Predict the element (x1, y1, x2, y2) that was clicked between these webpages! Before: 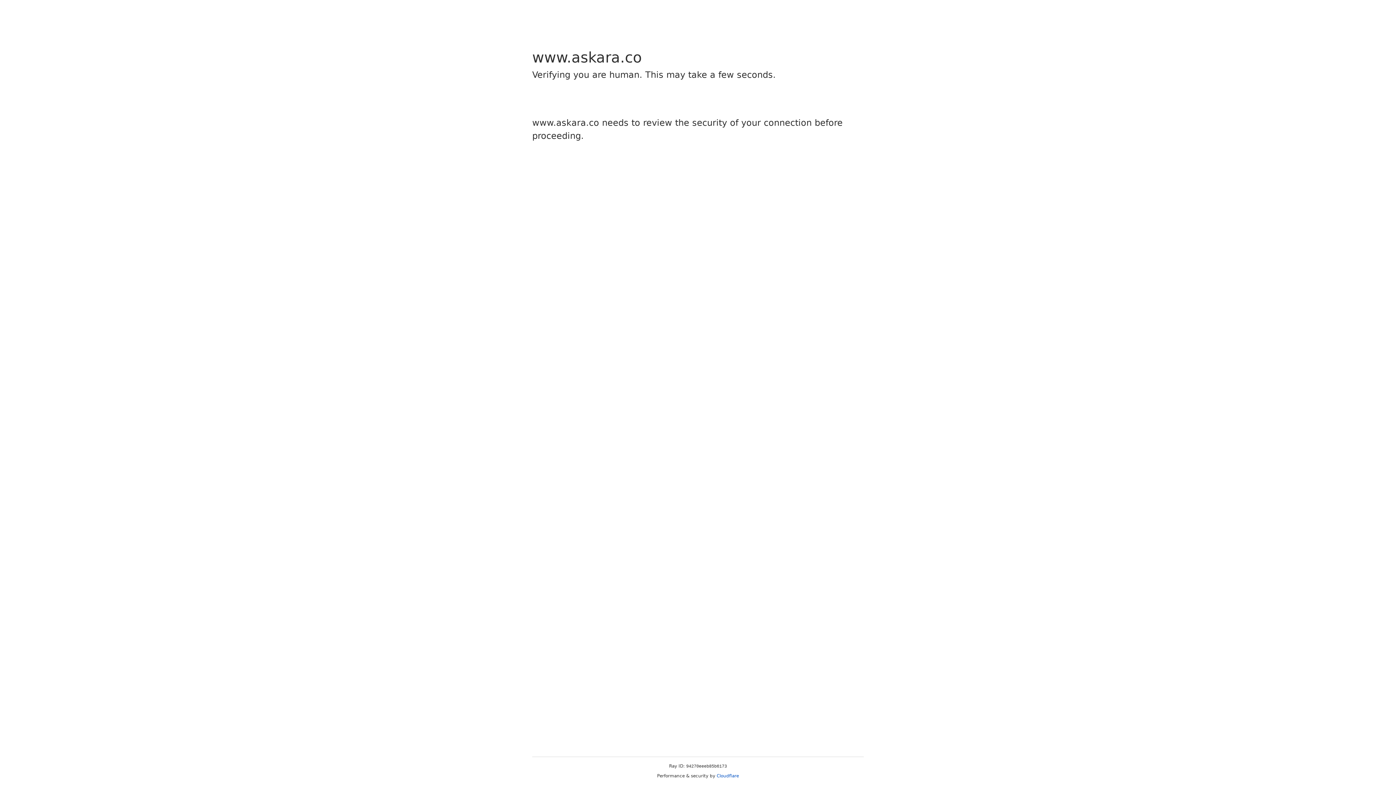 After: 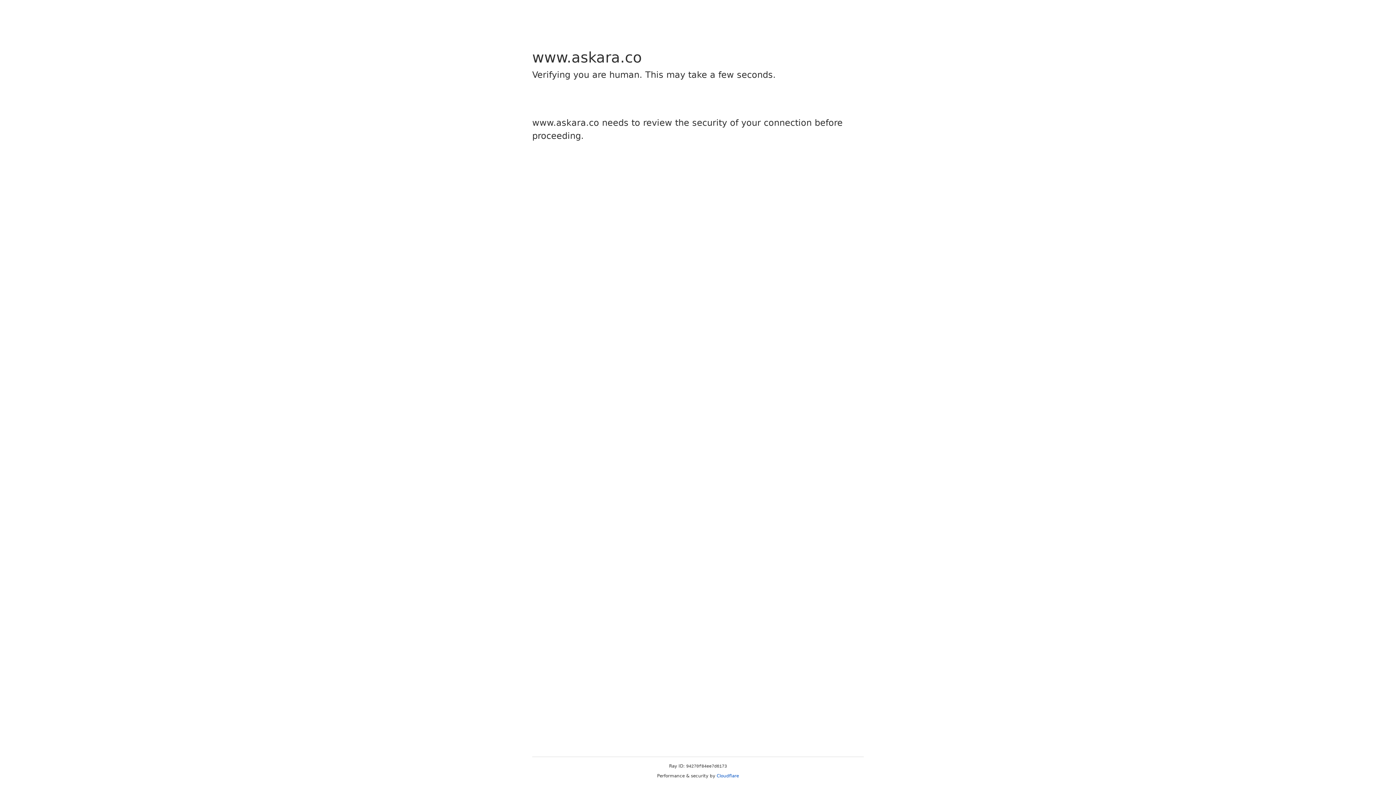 Action: bbox: (716, 773, 739, 778) label: Cloudflare